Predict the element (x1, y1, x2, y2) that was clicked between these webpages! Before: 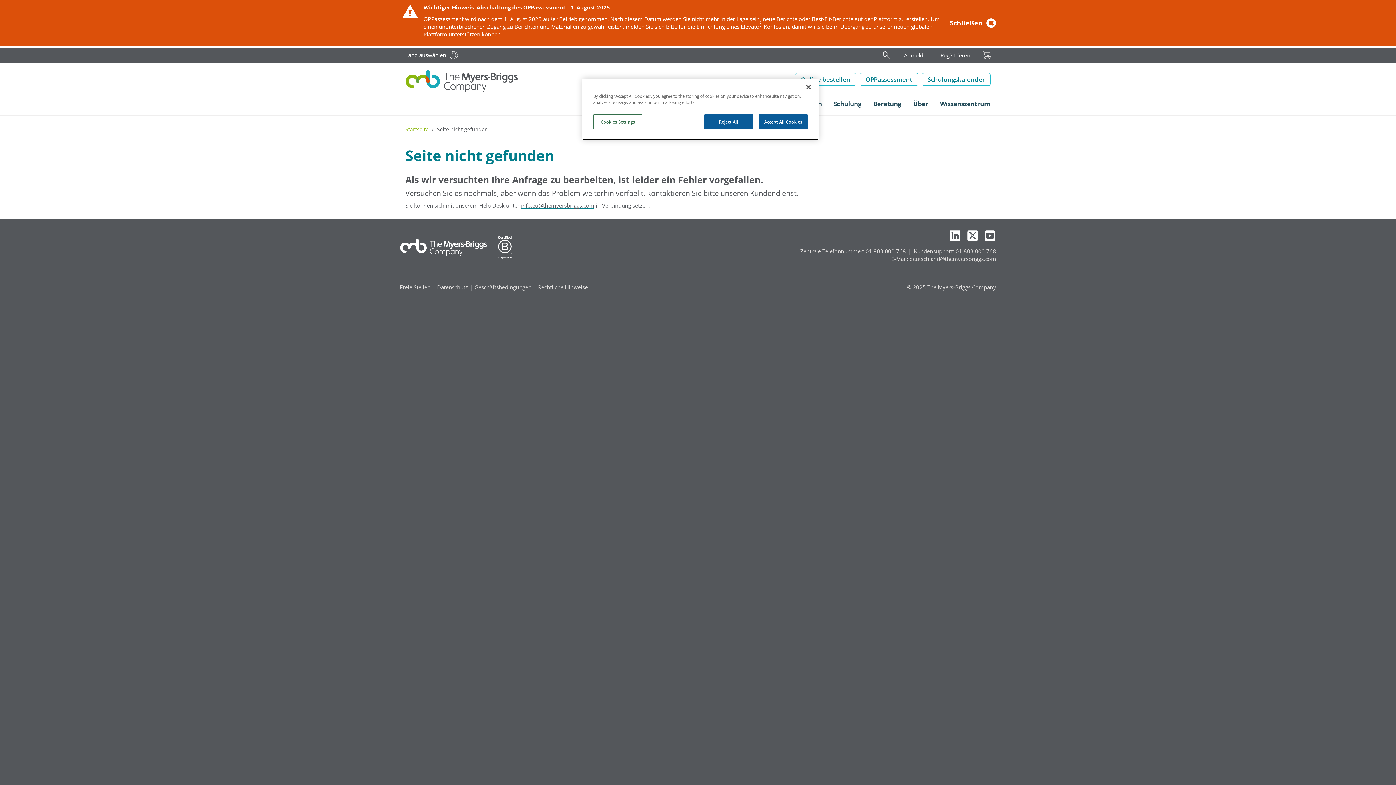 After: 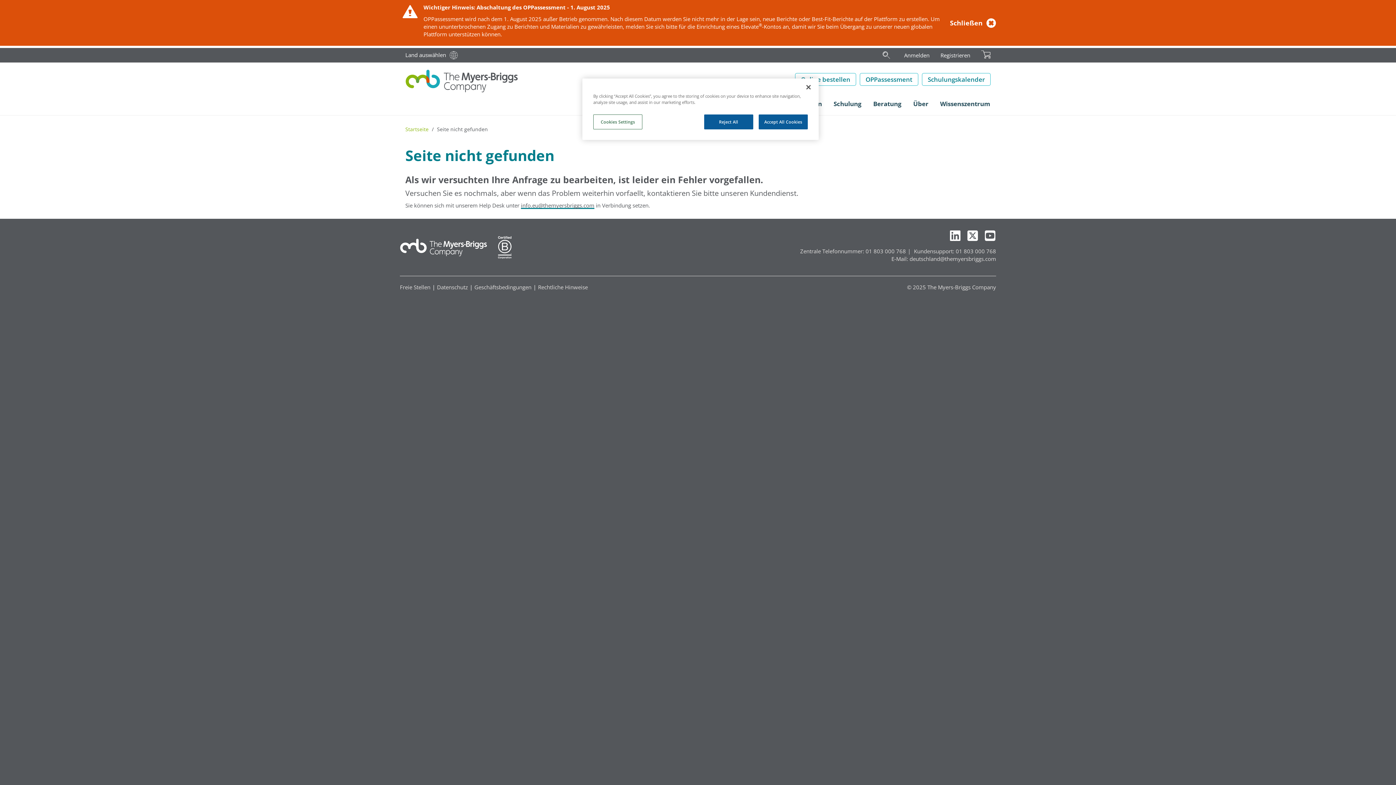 Action: bbox: (949, 236, 961, 243)